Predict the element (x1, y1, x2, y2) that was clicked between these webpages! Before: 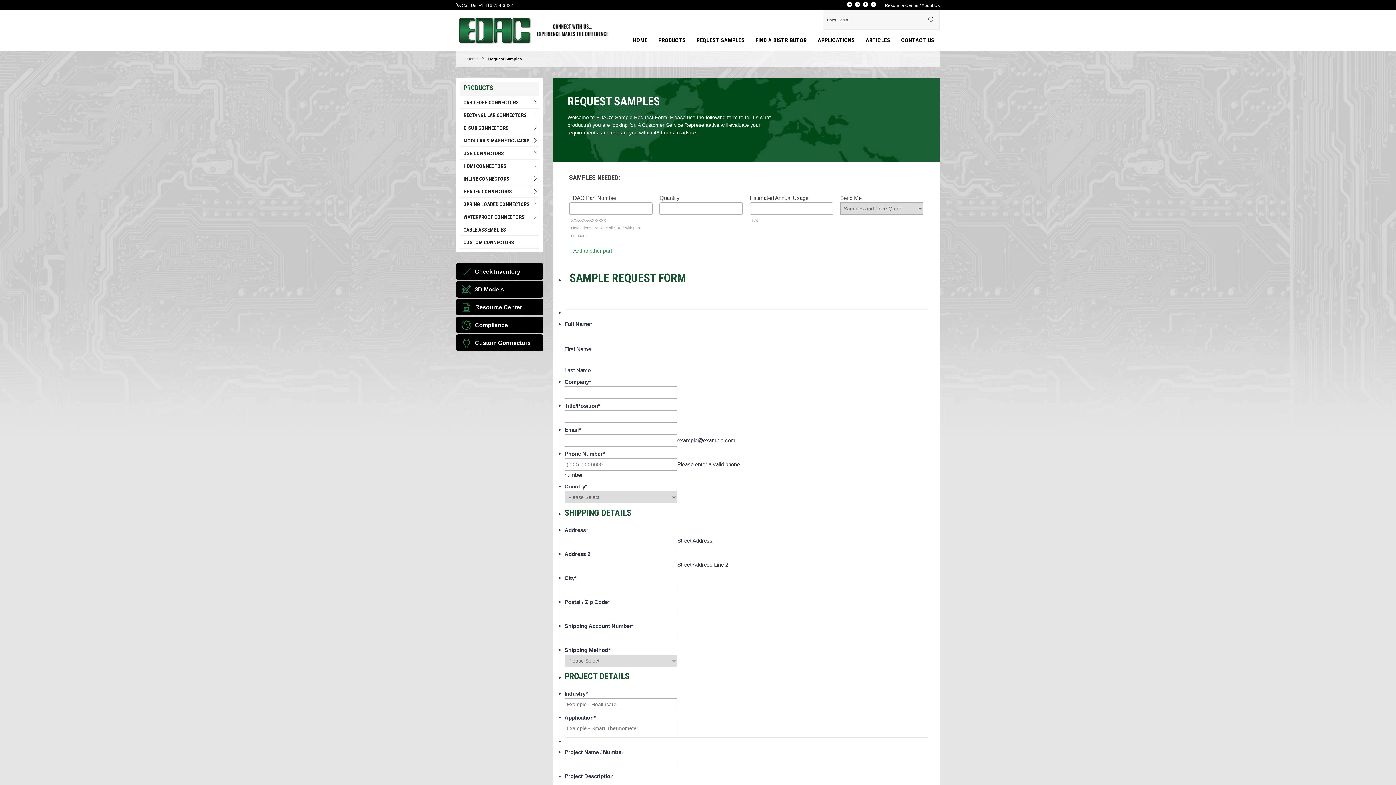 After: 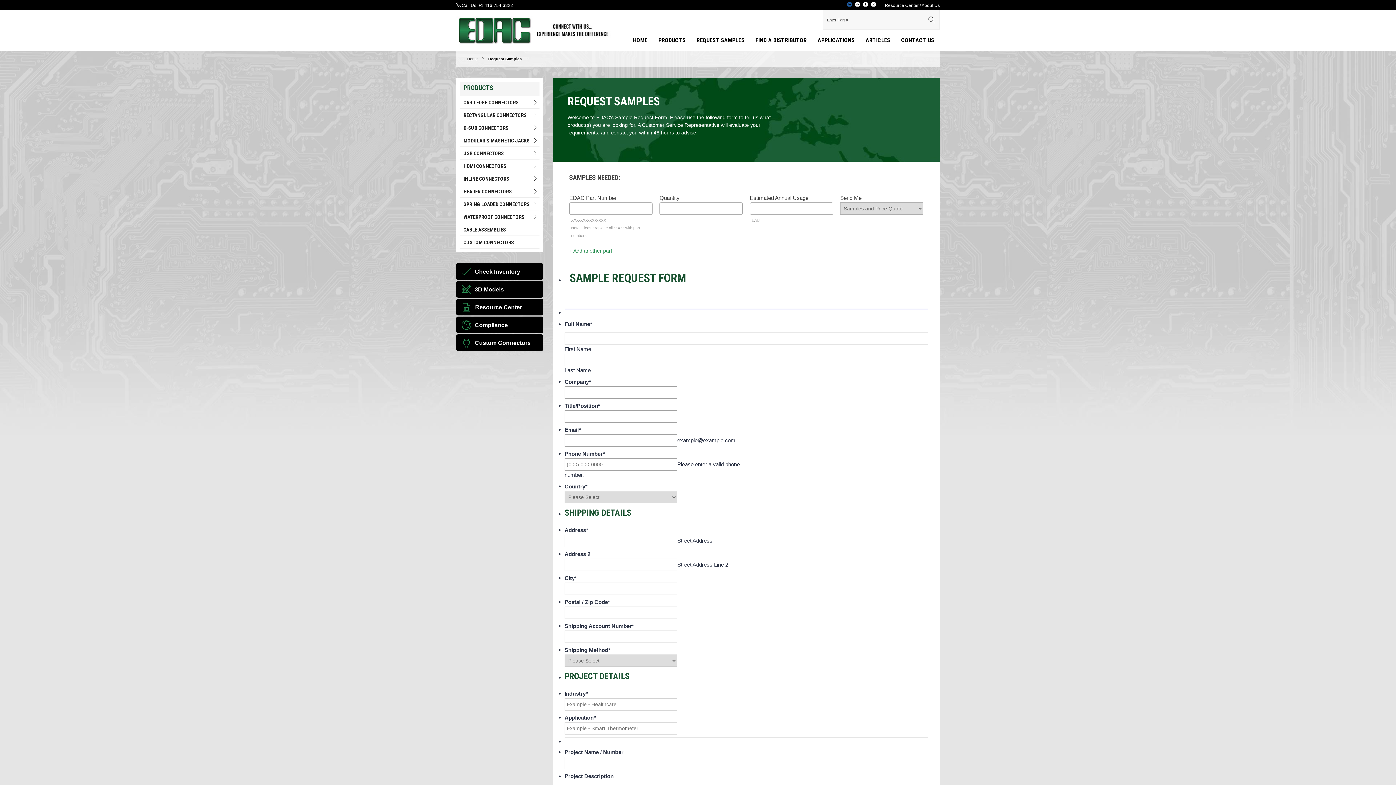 Action: bbox: (847, 2, 852, 6)